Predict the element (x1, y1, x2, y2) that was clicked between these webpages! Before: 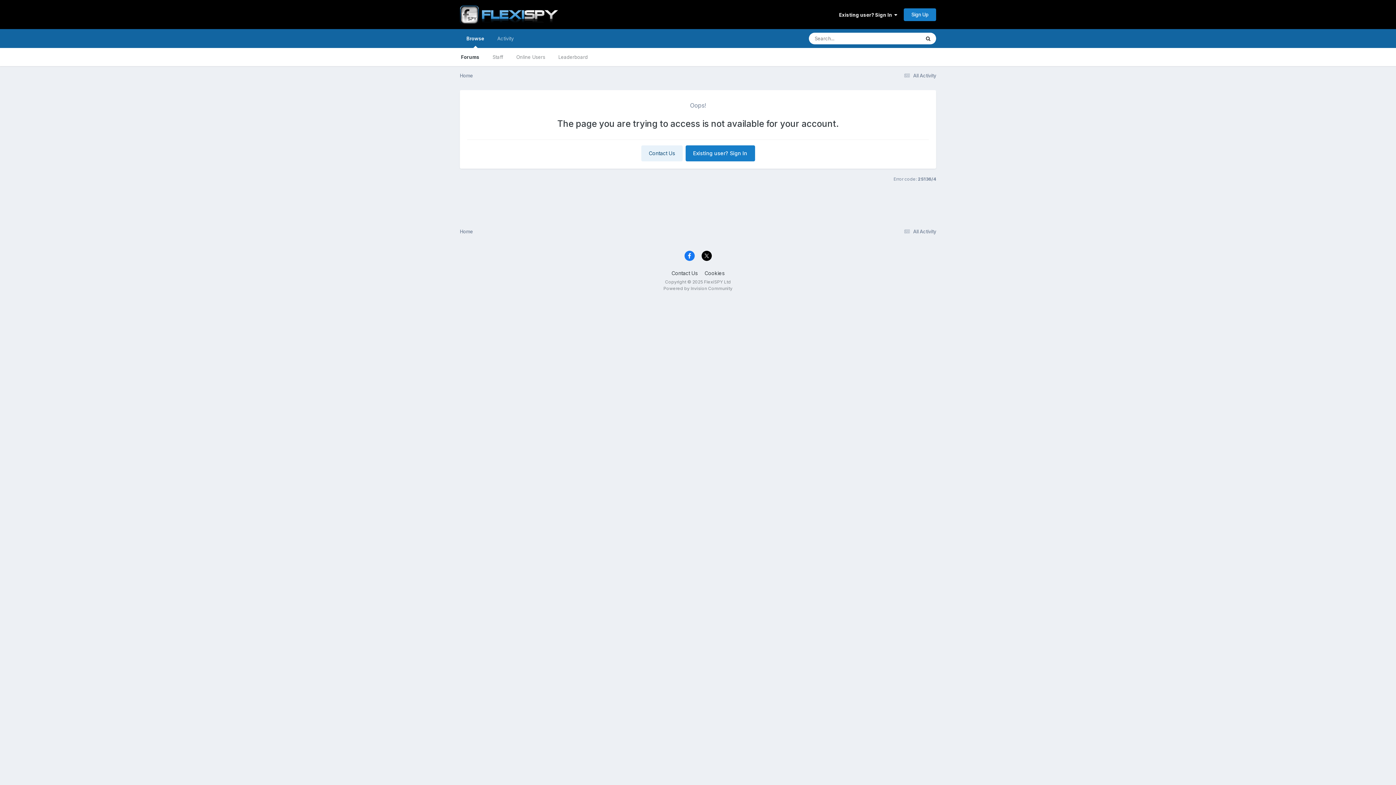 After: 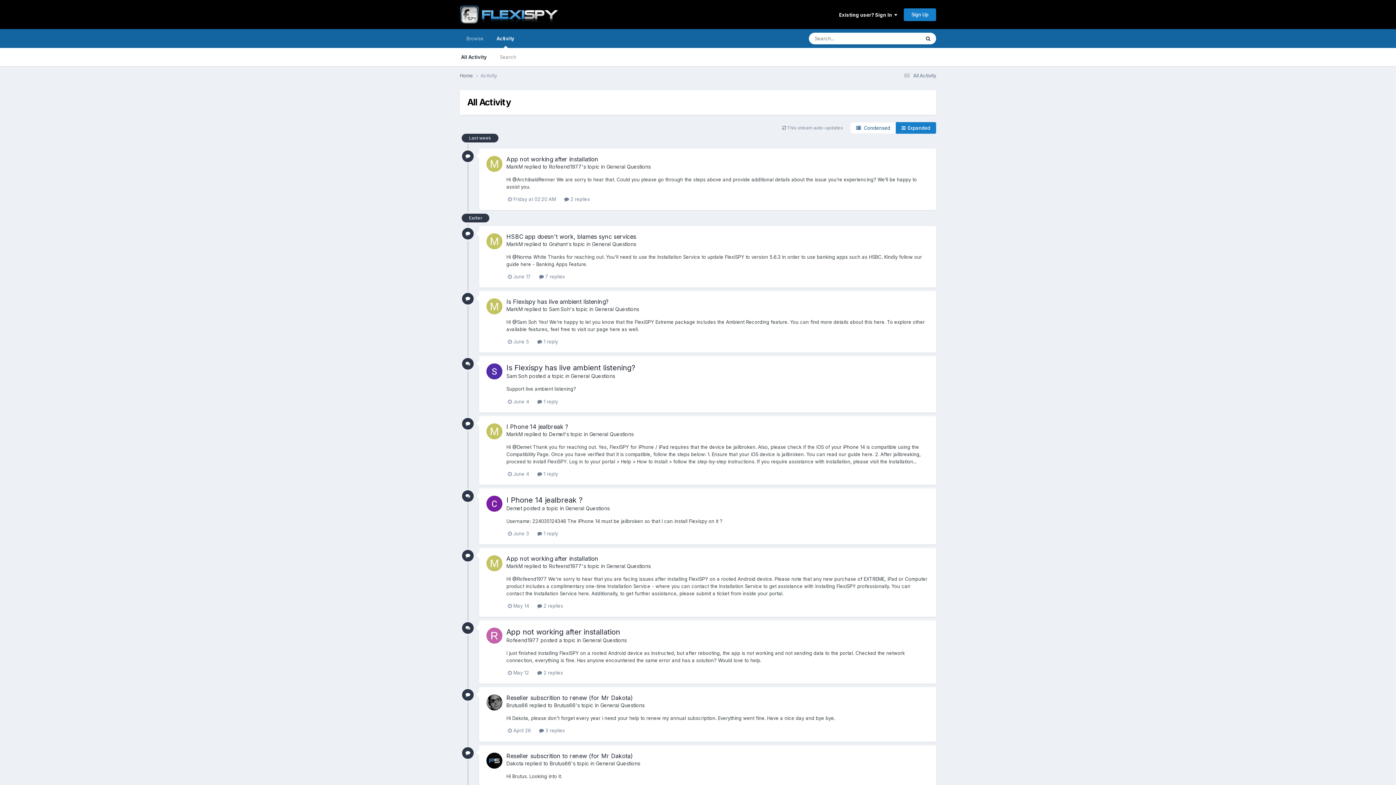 Action: bbox: (490, 29, 520, 48) label: Activity